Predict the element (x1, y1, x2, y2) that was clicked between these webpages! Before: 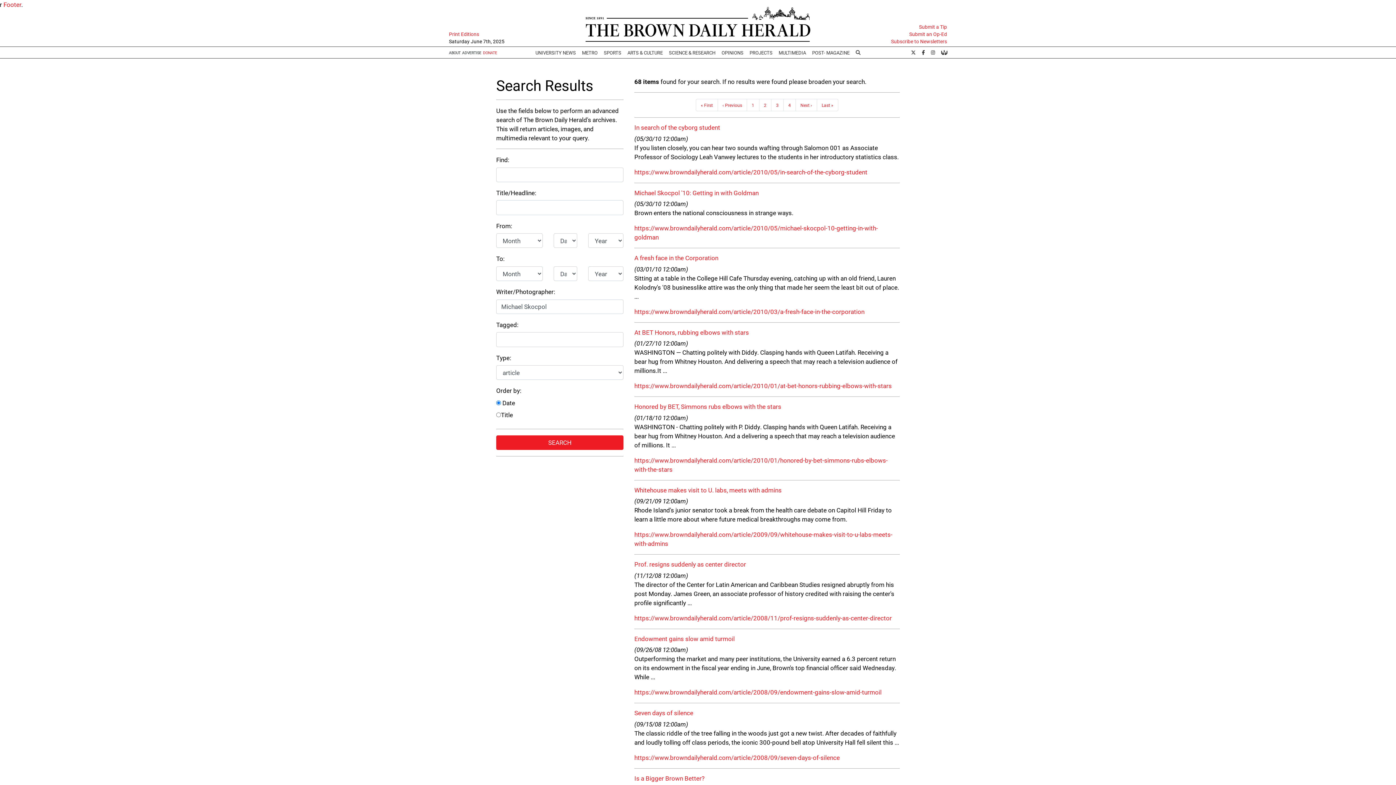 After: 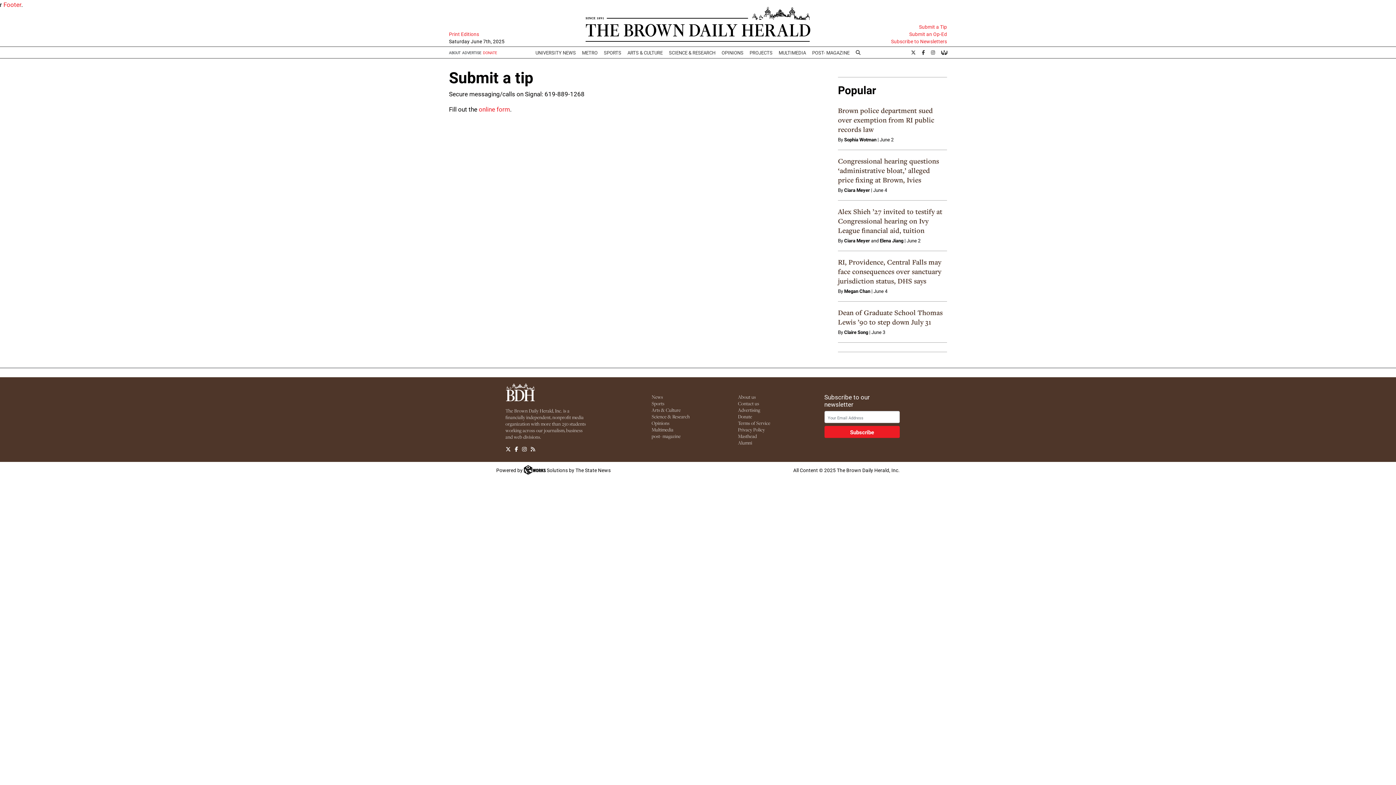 Action: label: Submit a Tip bbox: (873, 23, 947, 30)